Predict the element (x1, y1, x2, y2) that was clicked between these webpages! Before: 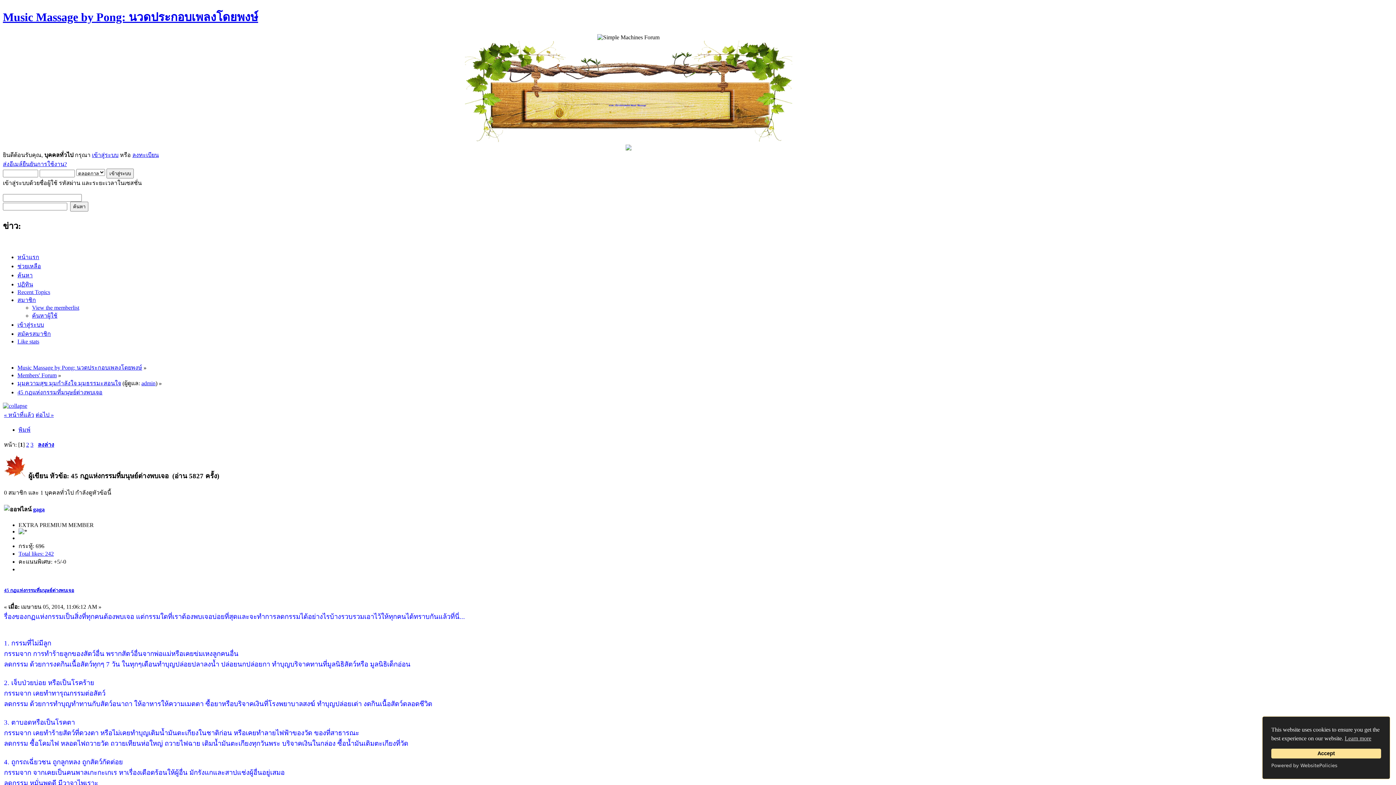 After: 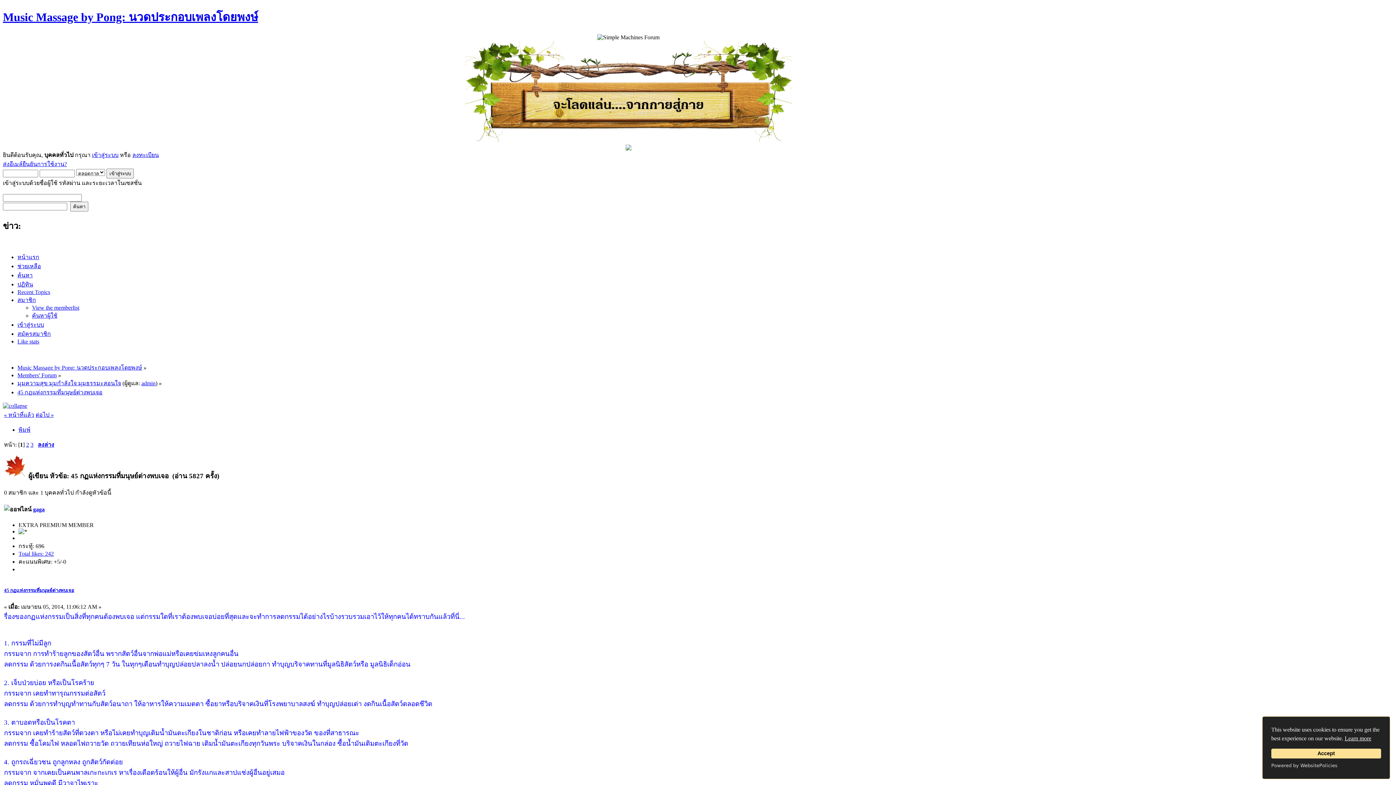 Action: bbox: (1345, 734, 1371, 743) label: Learn more